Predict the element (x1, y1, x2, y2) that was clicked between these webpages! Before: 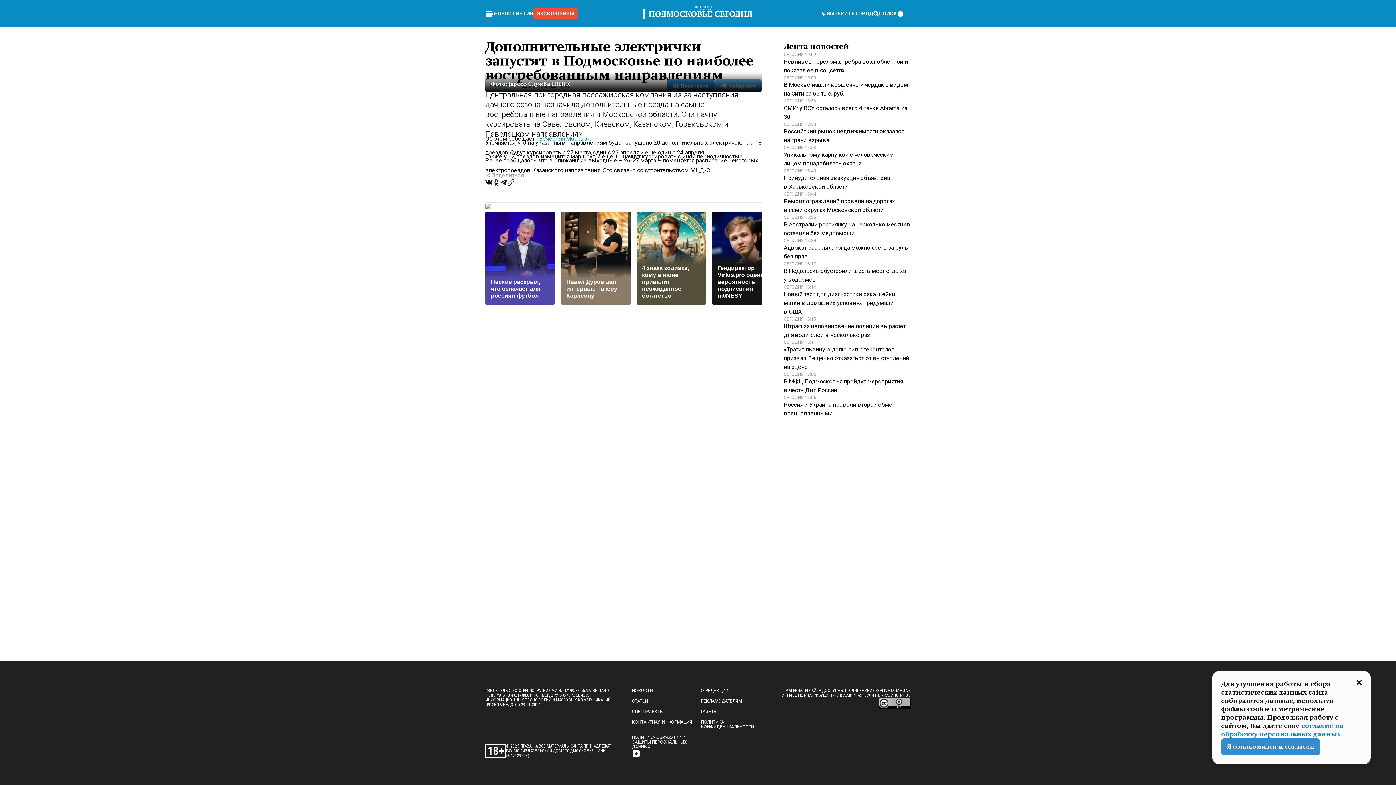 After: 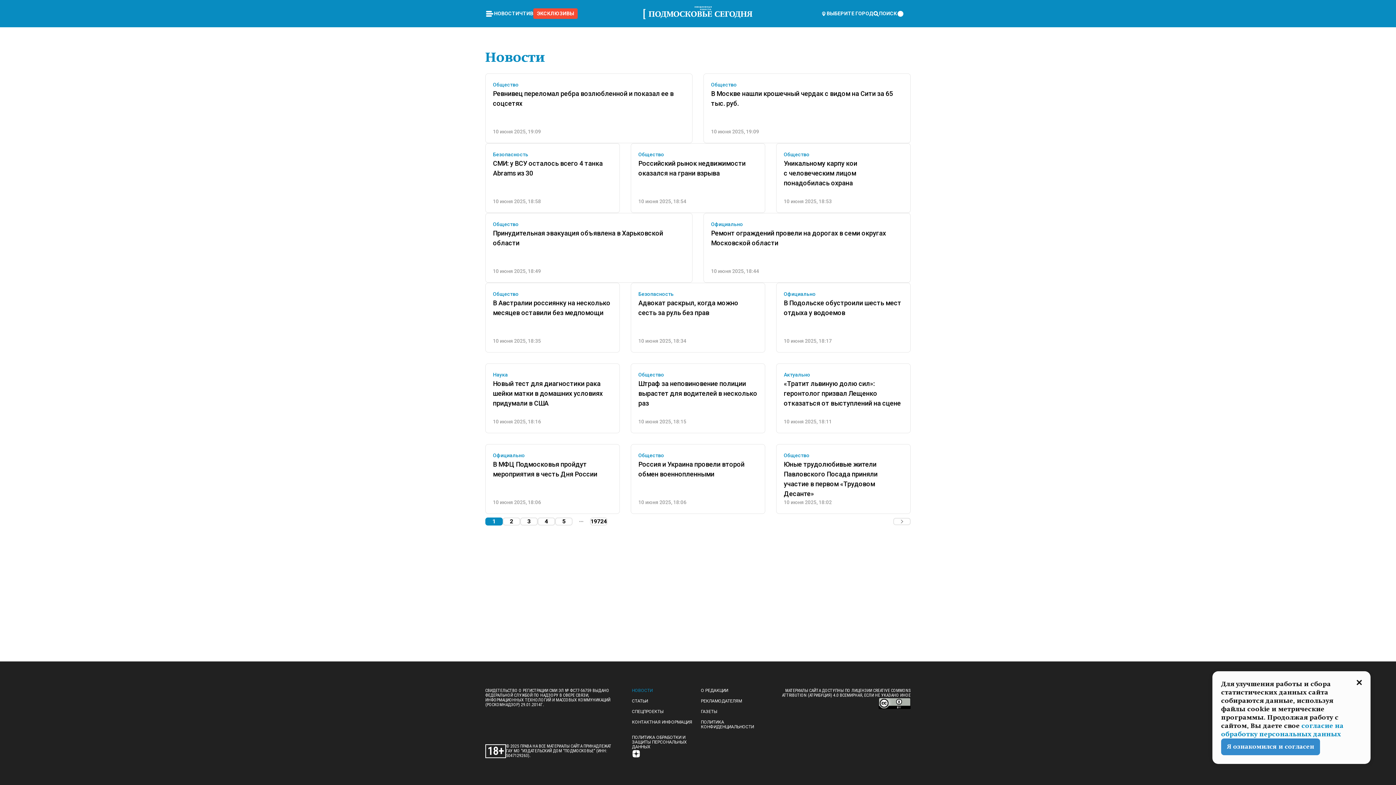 Action: bbox: (632, 688, 652, 693) label: НОВОСТИ